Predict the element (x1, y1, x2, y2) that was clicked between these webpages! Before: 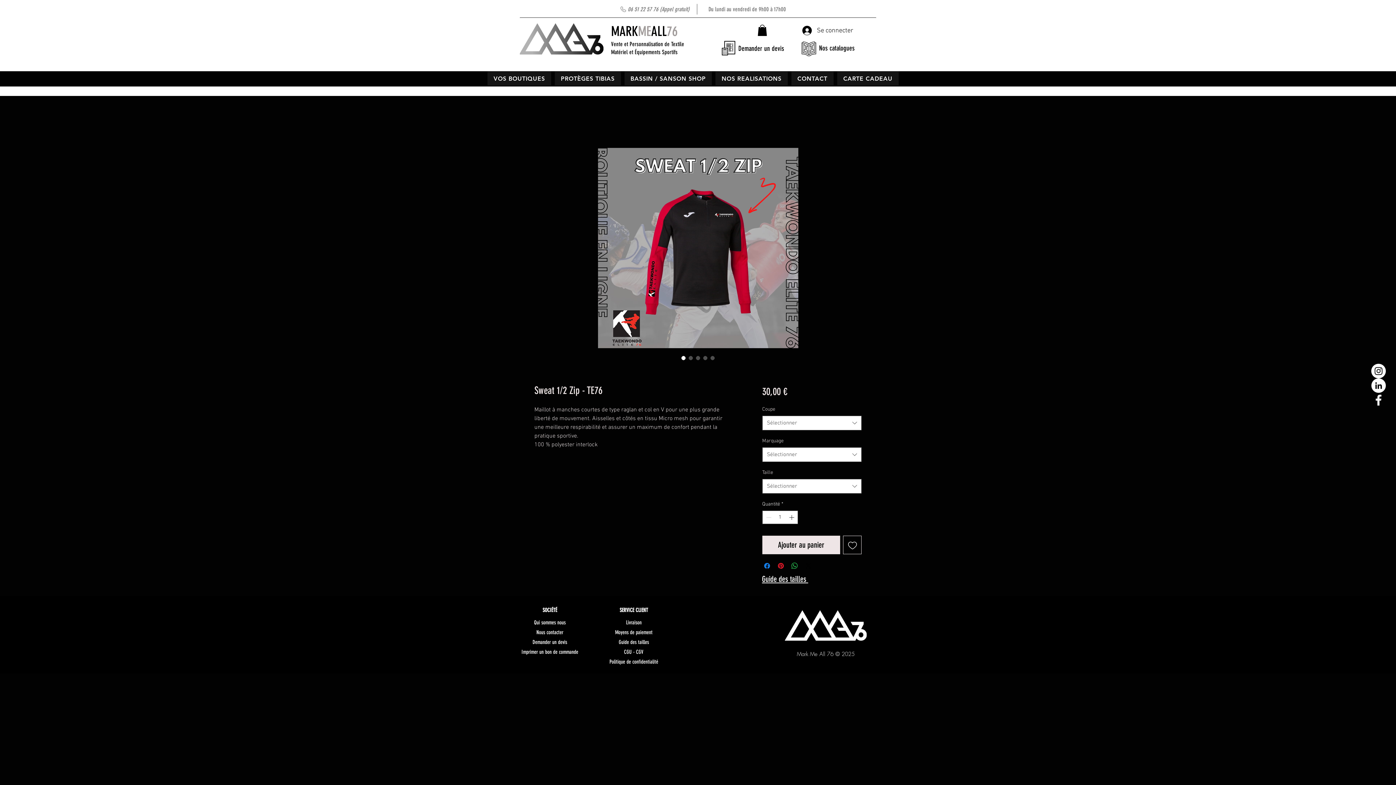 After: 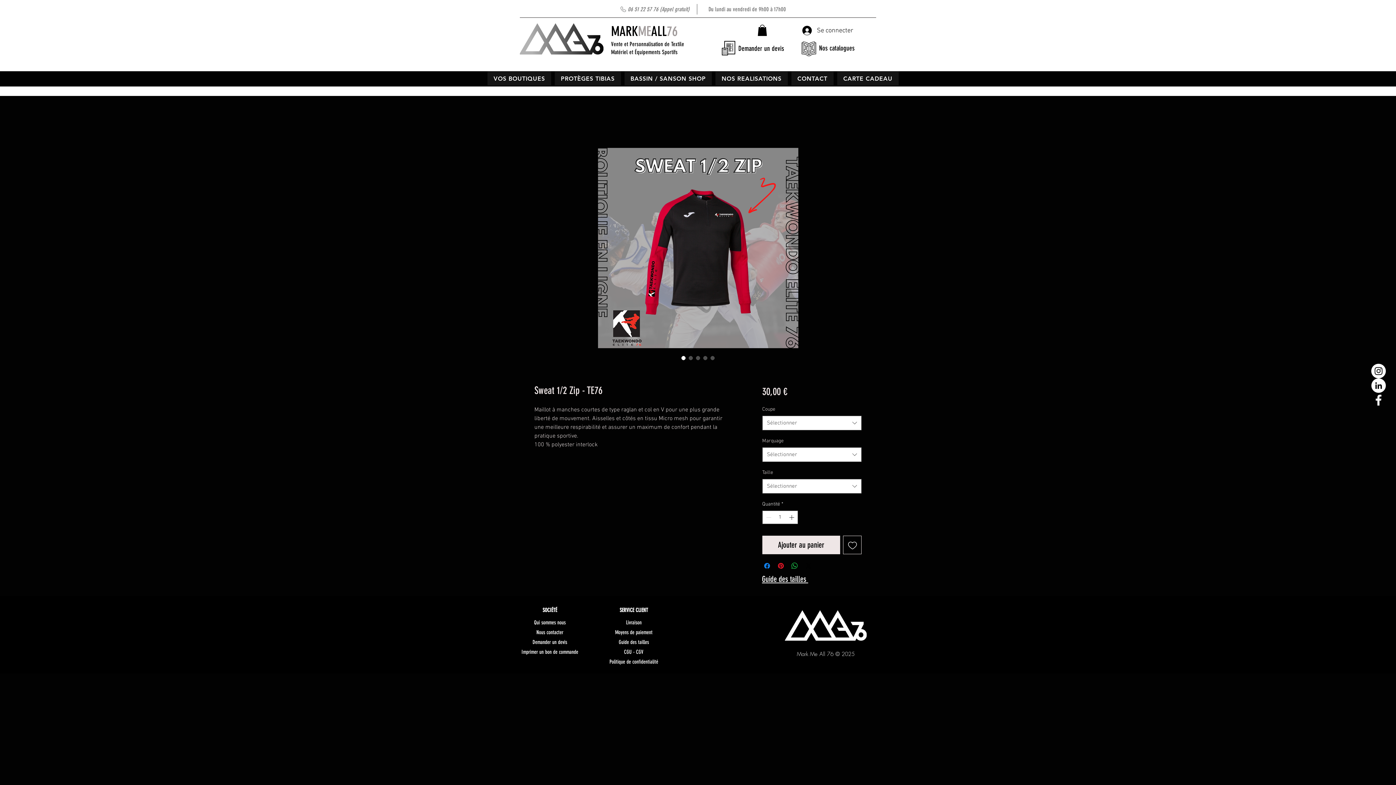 Action: bbox: (1371, 364, 1386, 378) label: Instagram - Cercle blanc